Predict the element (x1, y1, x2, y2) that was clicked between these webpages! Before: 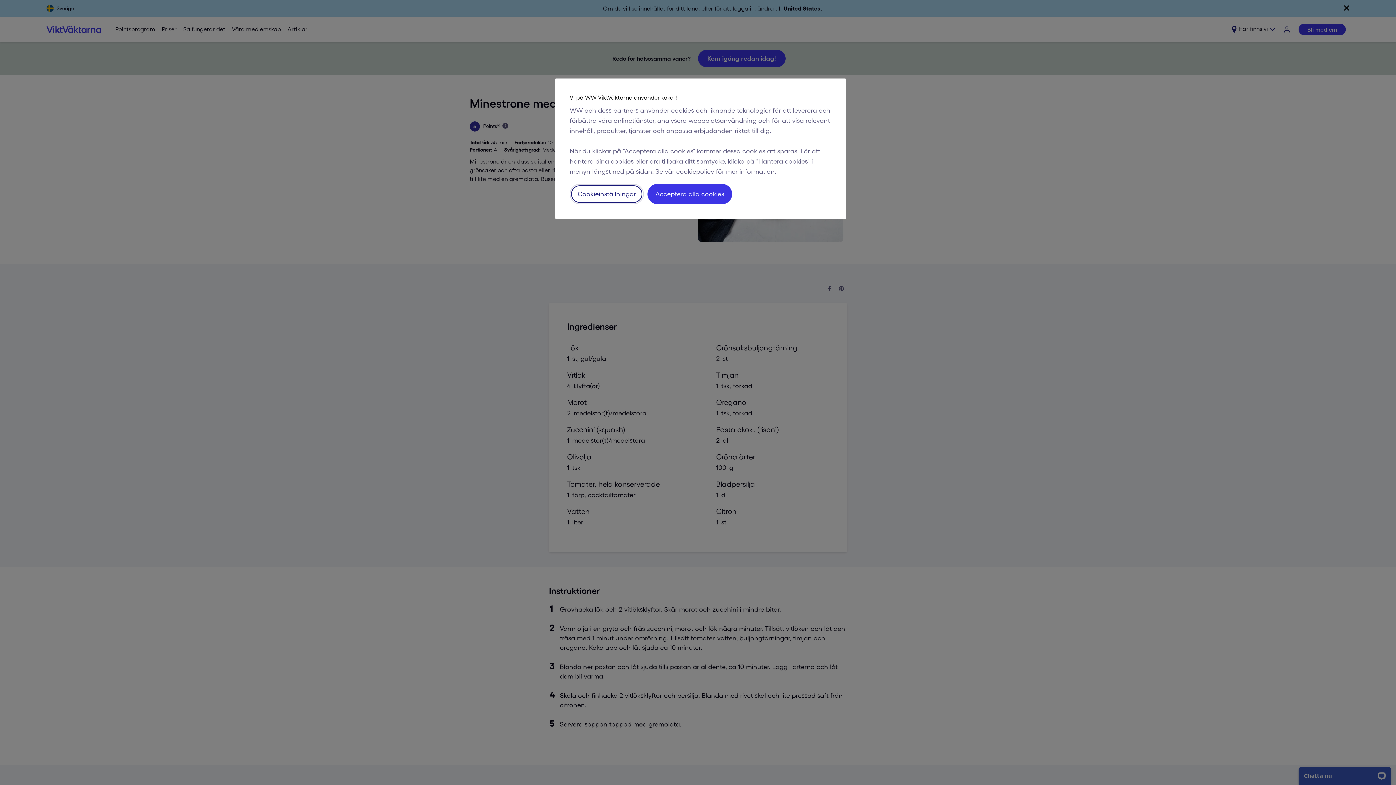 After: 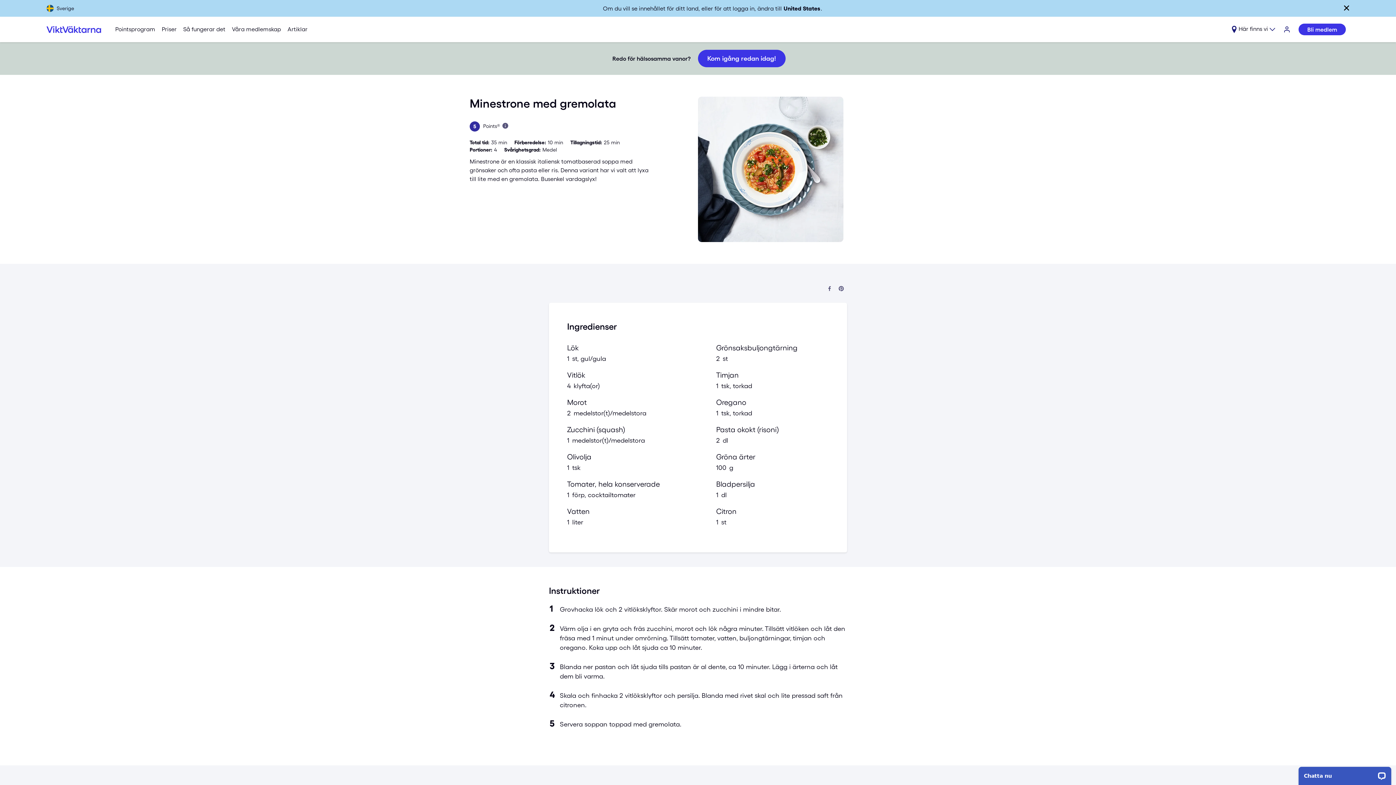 Action: bbox: (647, 184, 732, 204) label: Acceptera alla cookies